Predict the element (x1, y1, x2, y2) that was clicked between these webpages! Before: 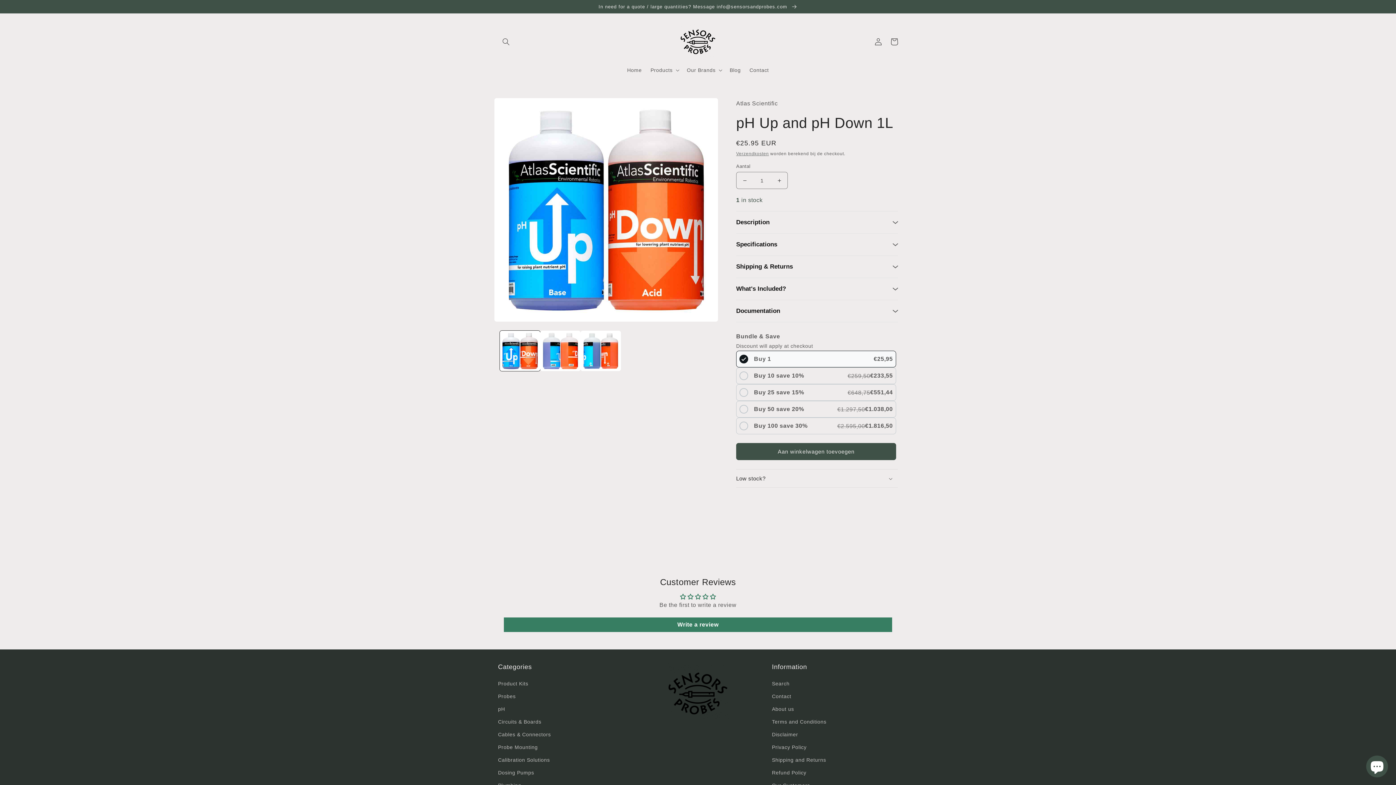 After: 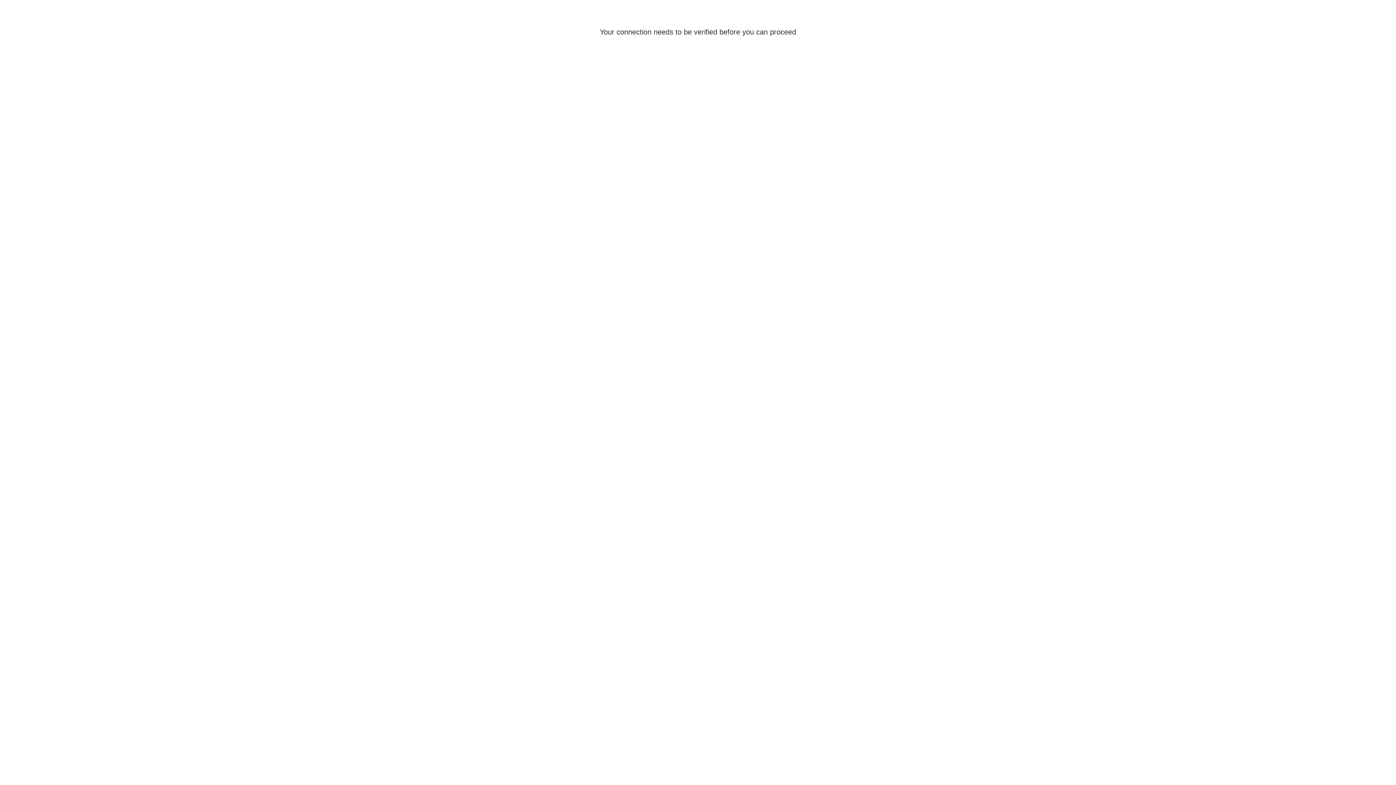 Action: bbox: (870, 33, 886, 49) label: Inloggen